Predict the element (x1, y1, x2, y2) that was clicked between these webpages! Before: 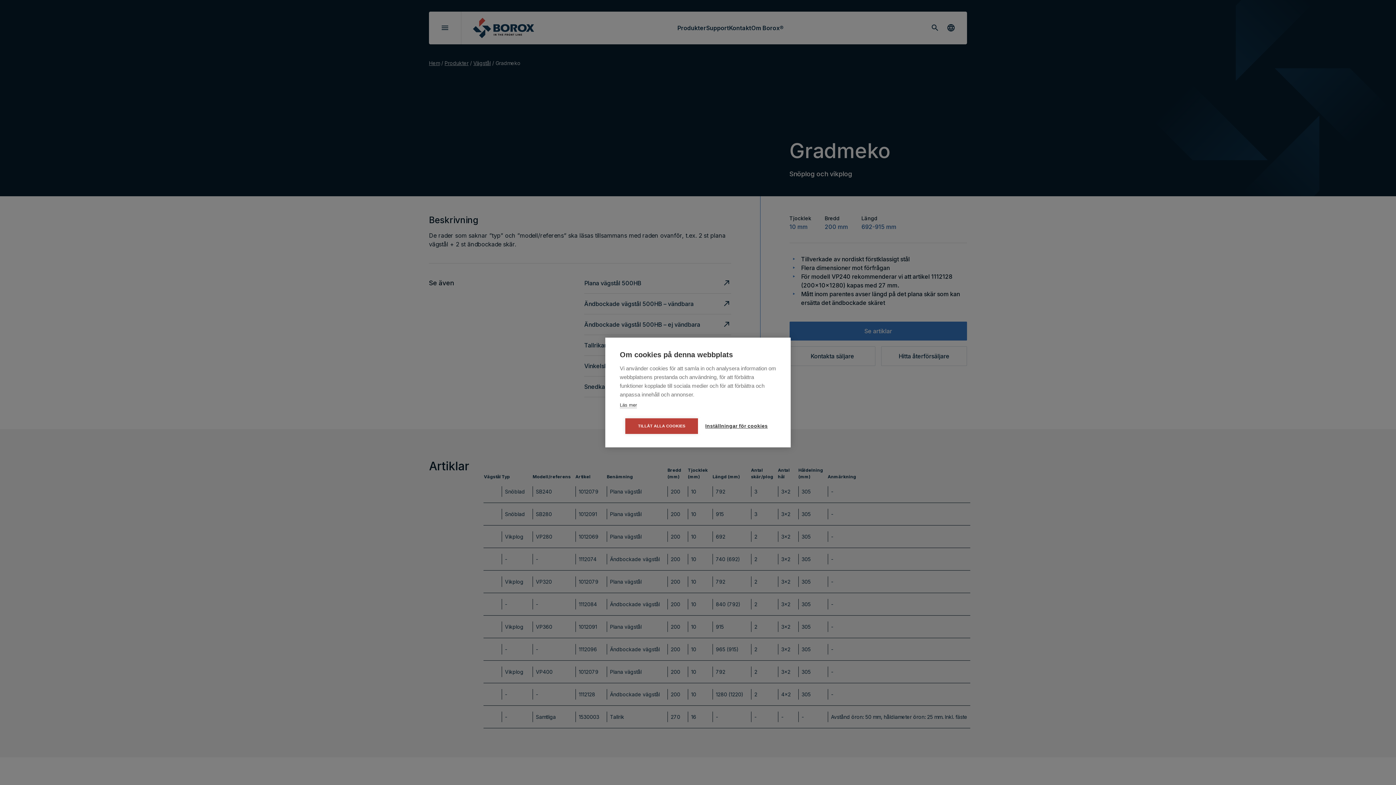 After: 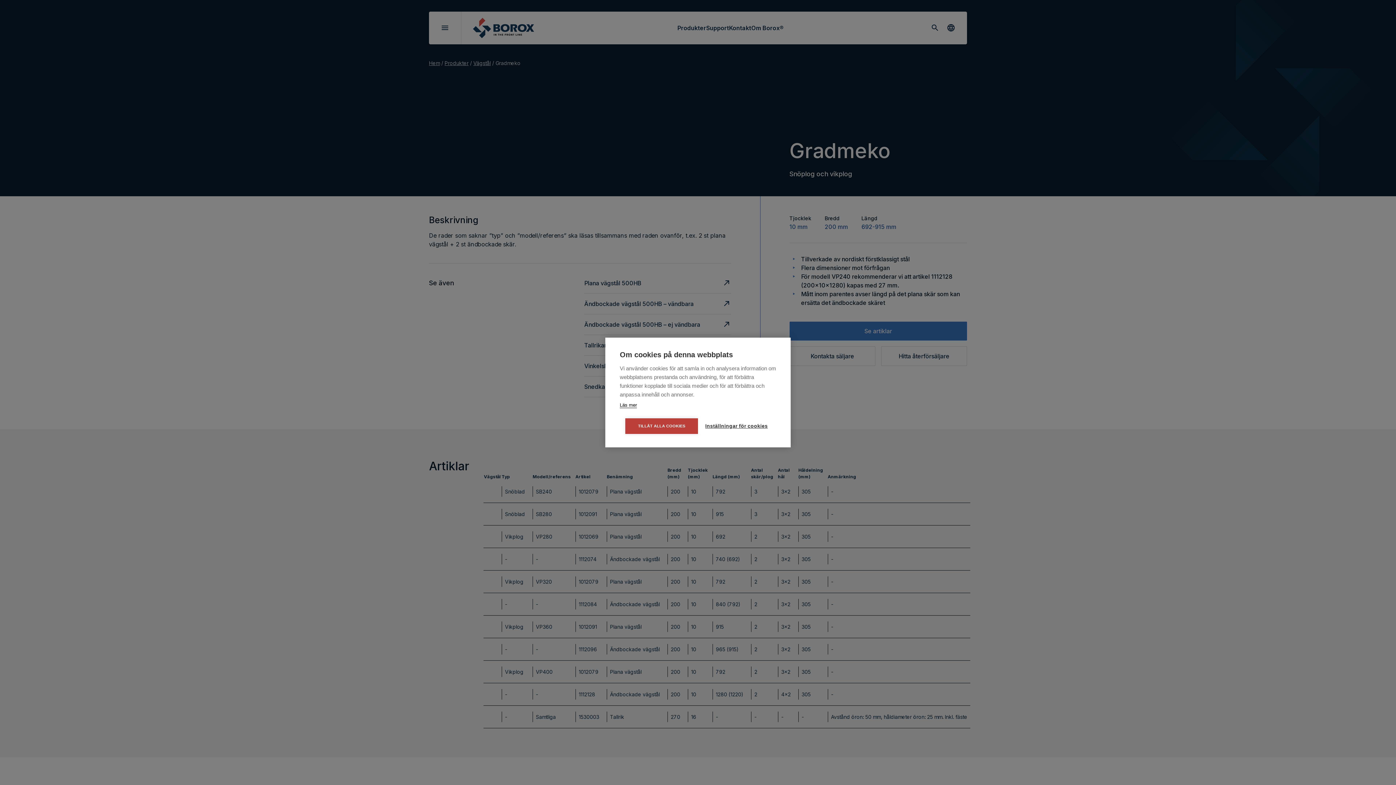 Action: bbox: (620, 402, 637, 408) label: Läs mer